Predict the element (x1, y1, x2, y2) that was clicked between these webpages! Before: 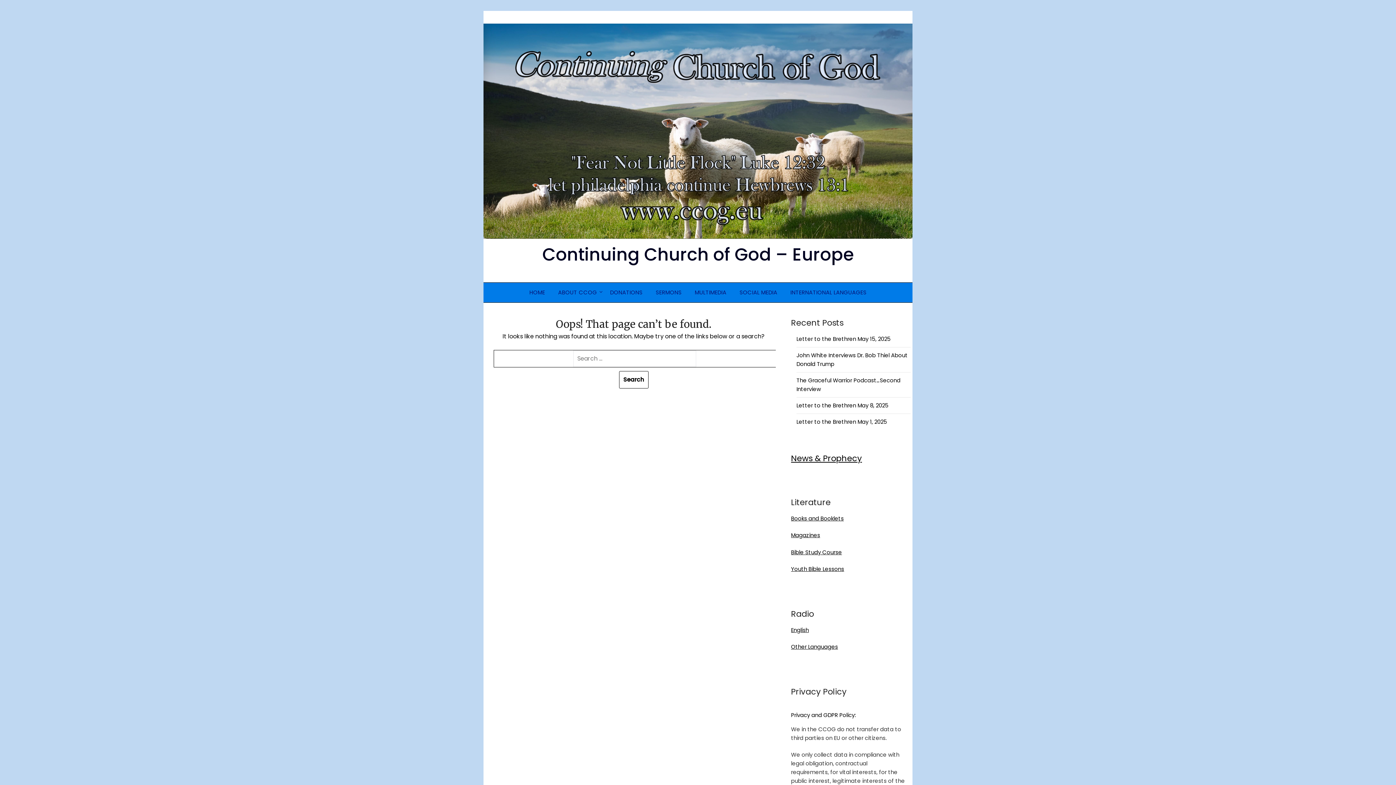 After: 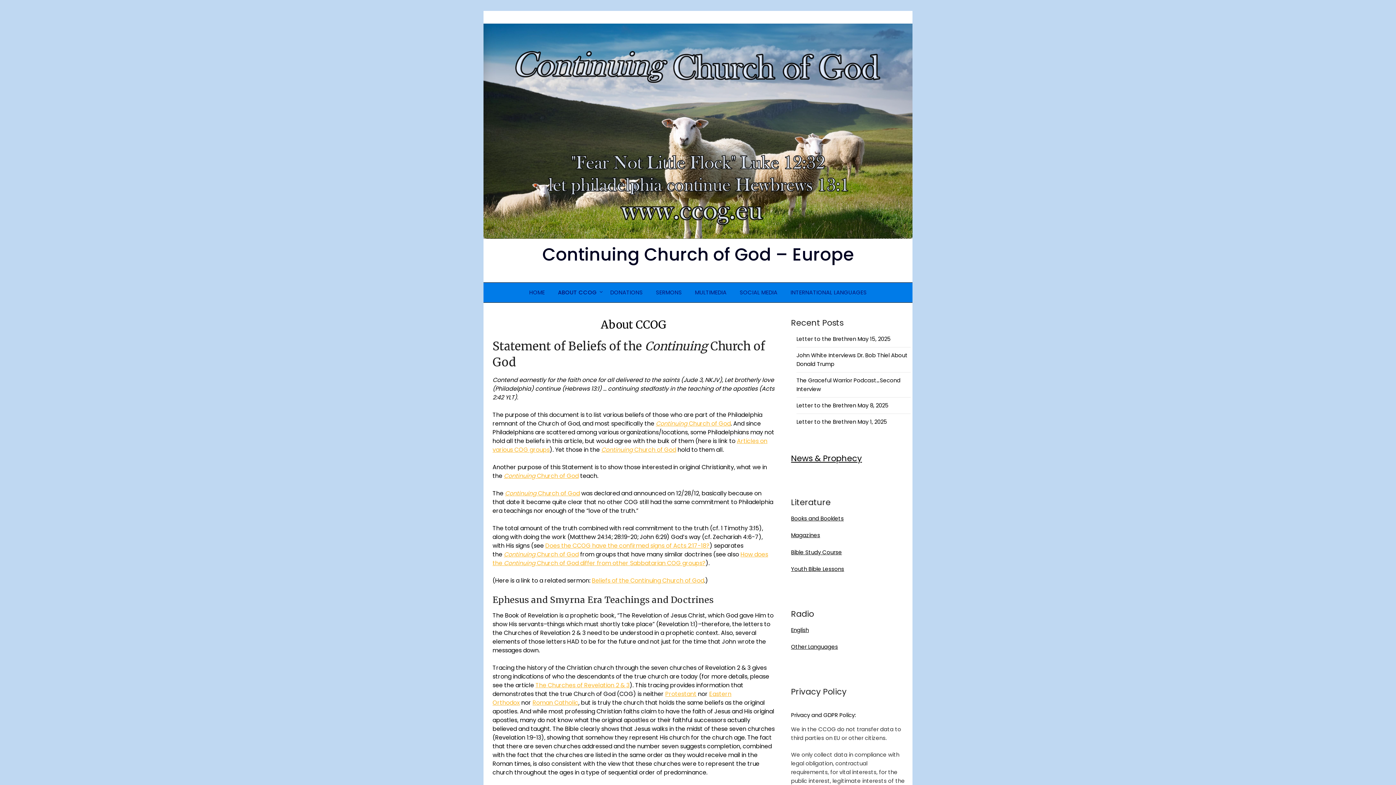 Action: bbox: (552, 282, 603, 302) label: ABOUT CCOG